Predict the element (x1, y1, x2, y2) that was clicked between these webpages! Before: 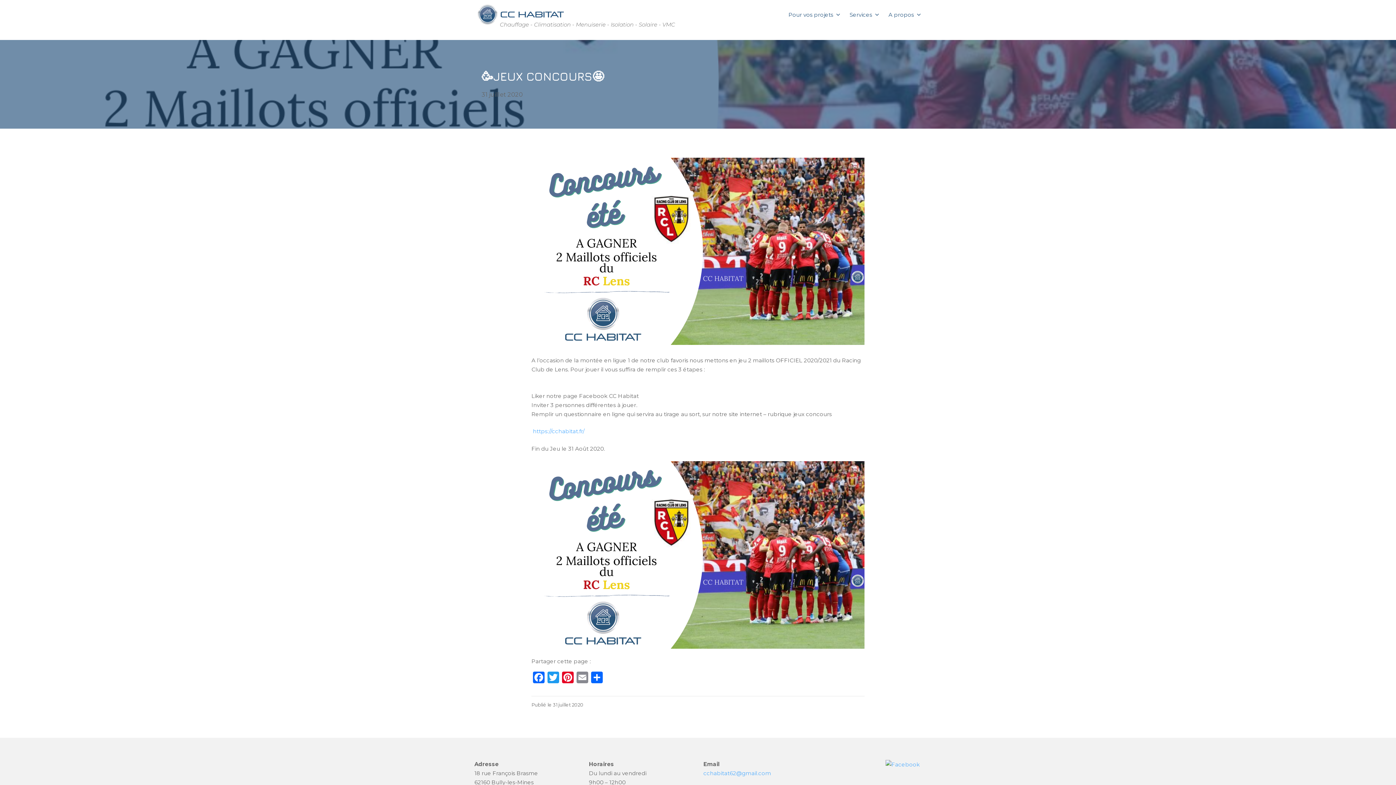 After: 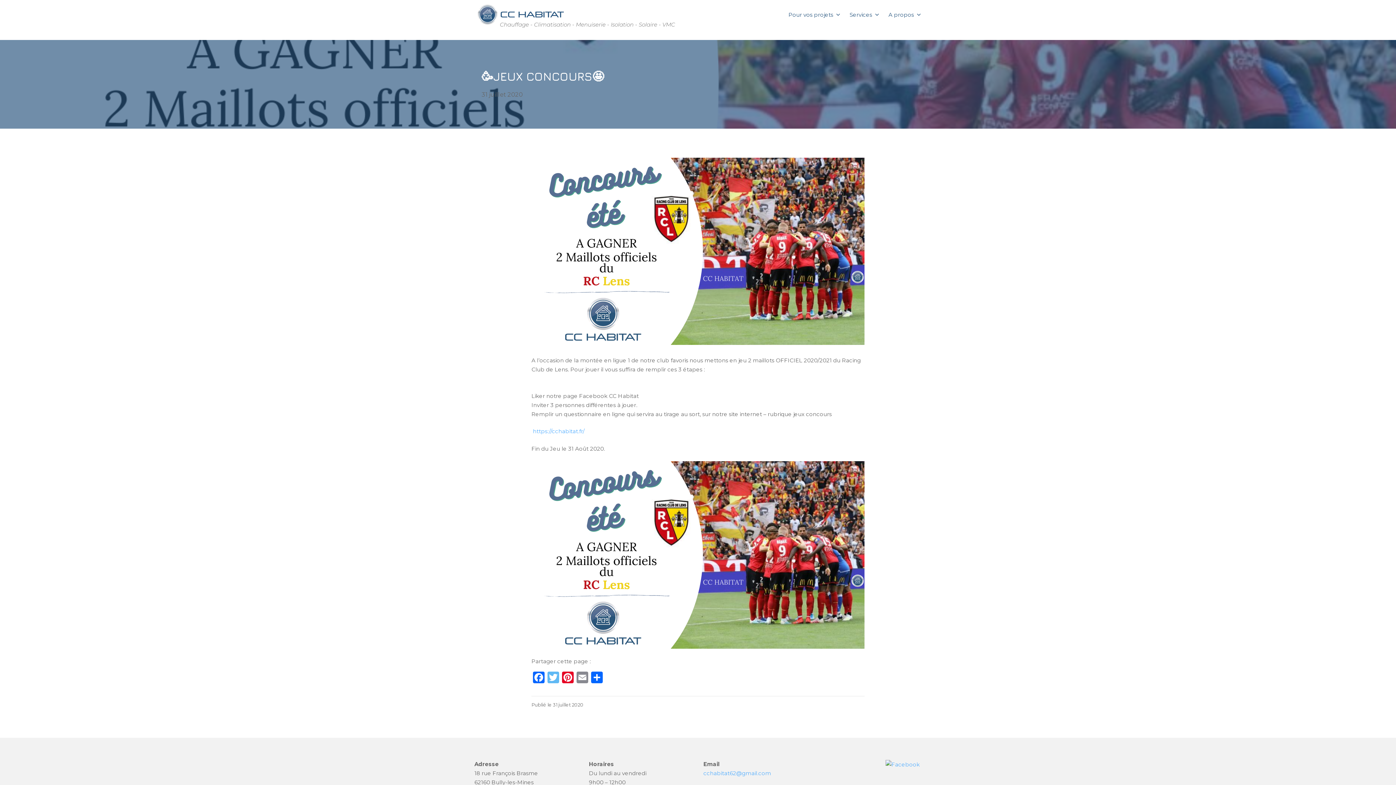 Action: label: Twitter bbox: (546, 672, 560, 685)